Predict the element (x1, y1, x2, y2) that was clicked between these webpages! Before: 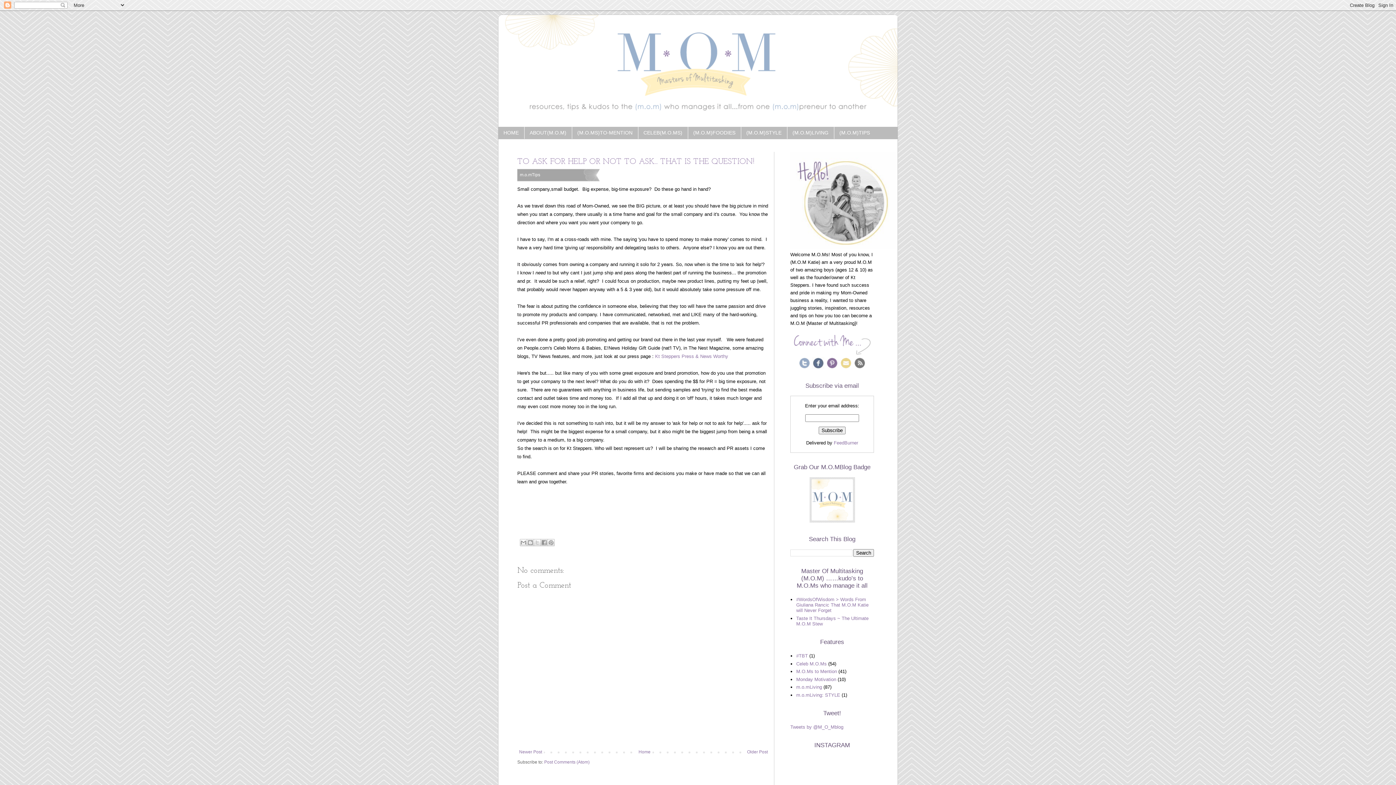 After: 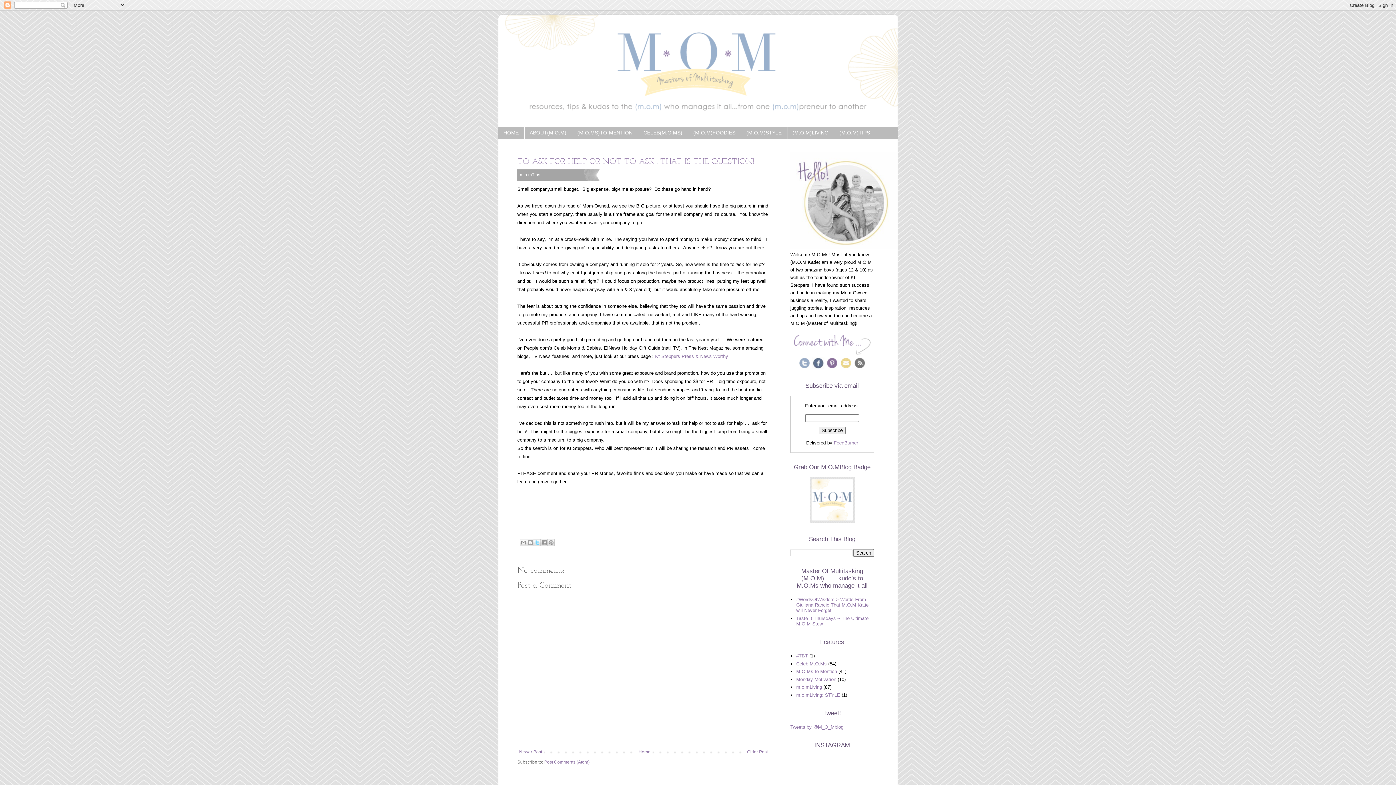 Action: label: Share to X bbox: (533, 539, 541, 546)